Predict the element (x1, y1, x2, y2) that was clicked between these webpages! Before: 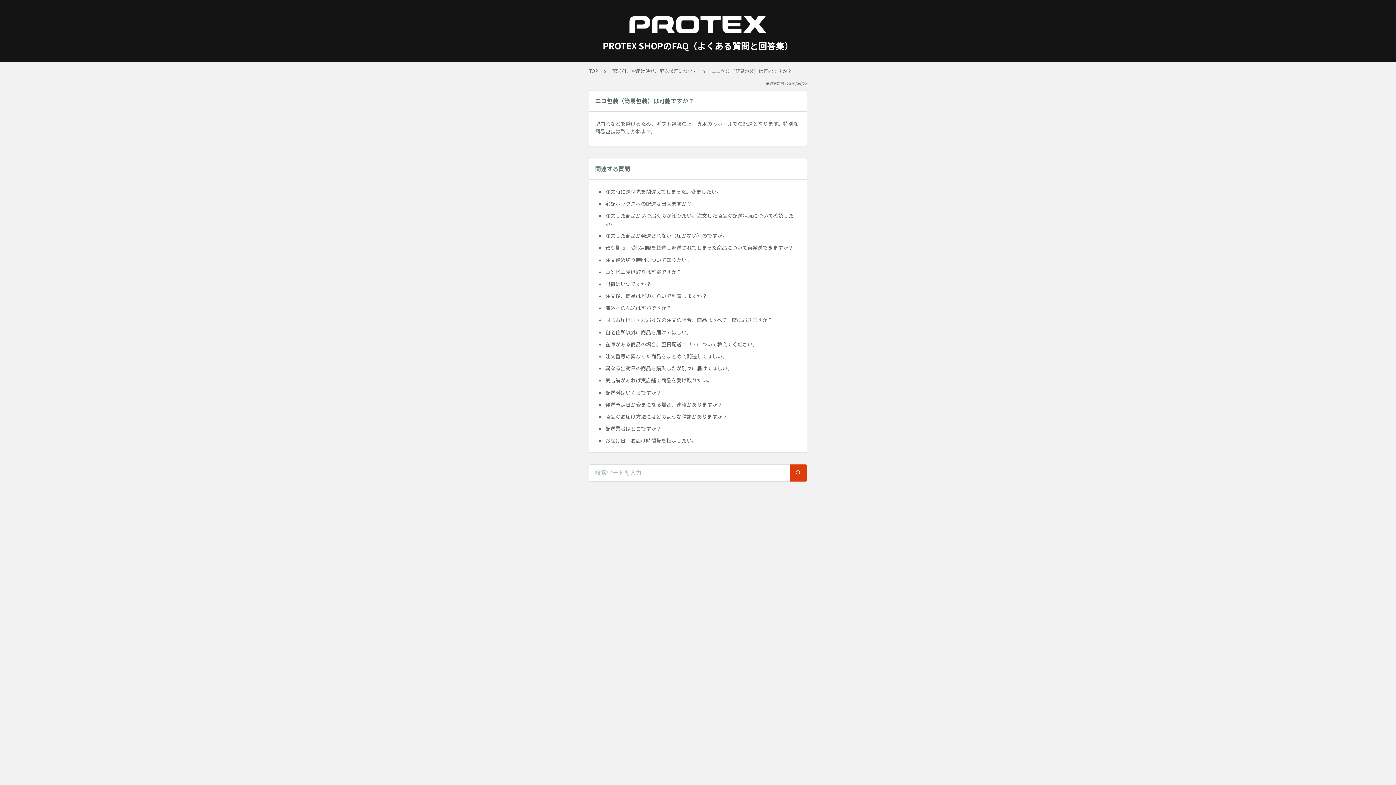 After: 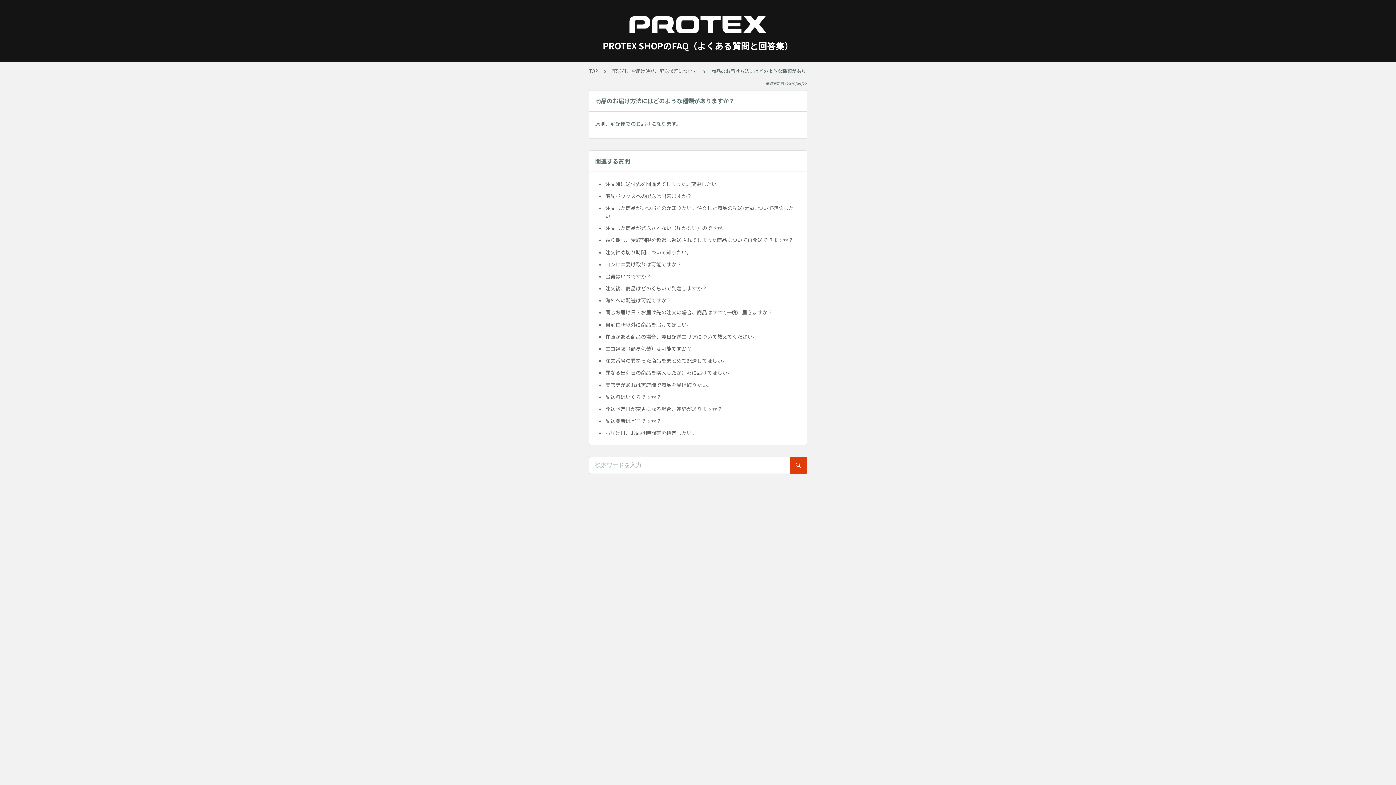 Action: label: 商品のお届け方法にはどのような種類がありますか？ bbox: (605, 410, 801, 422)